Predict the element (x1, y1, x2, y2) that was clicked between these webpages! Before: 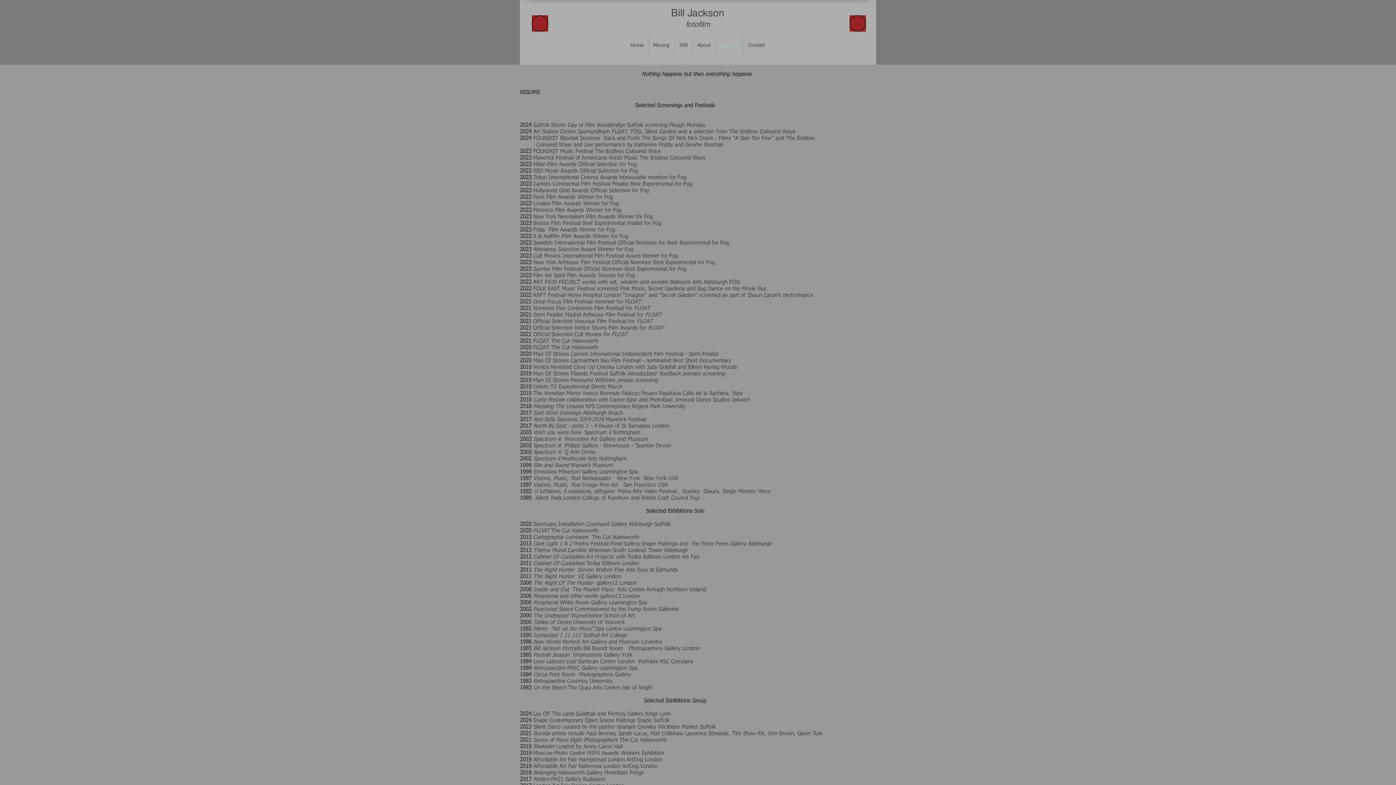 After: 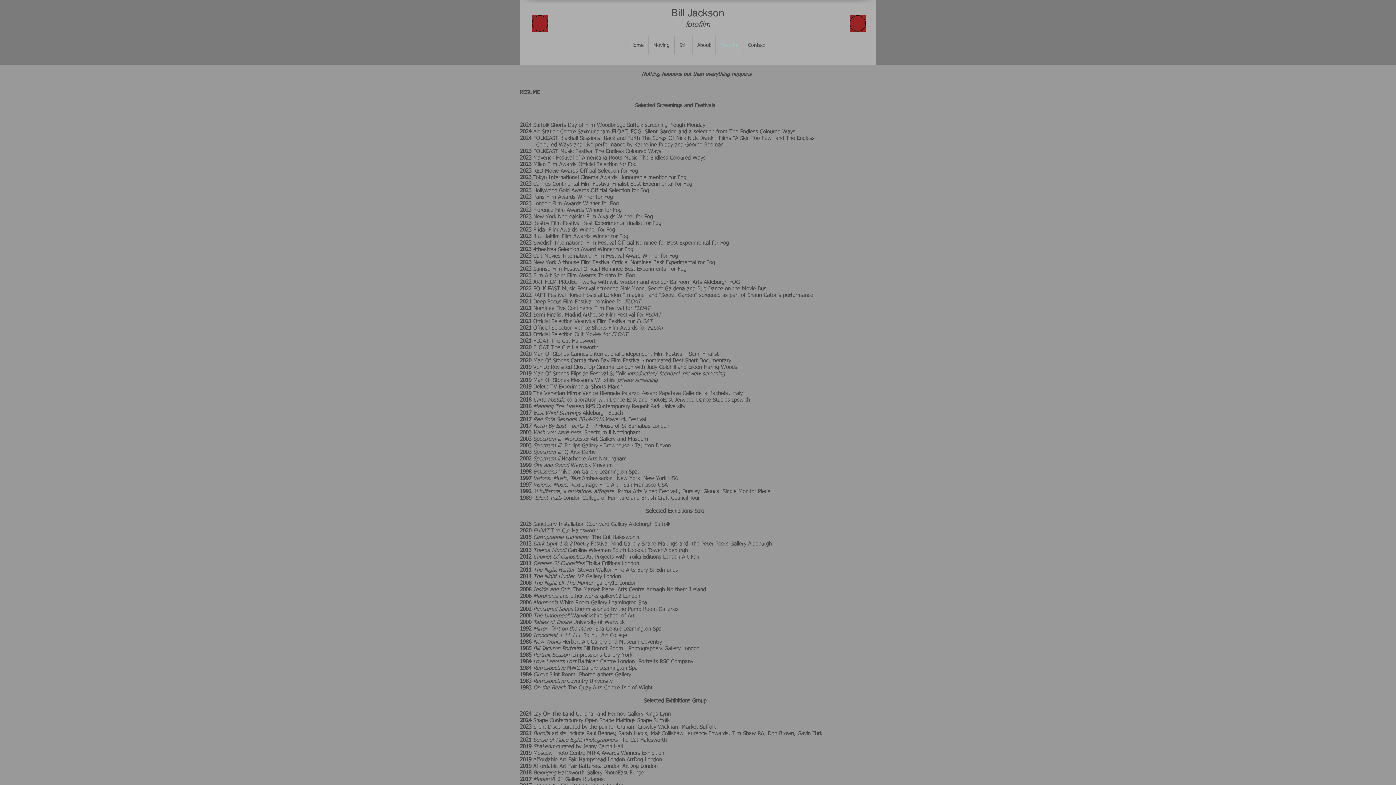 Action: label: Tokyo International Cinema Awards Honourable mention for Fog bbox: (533, 174, 686, 180)